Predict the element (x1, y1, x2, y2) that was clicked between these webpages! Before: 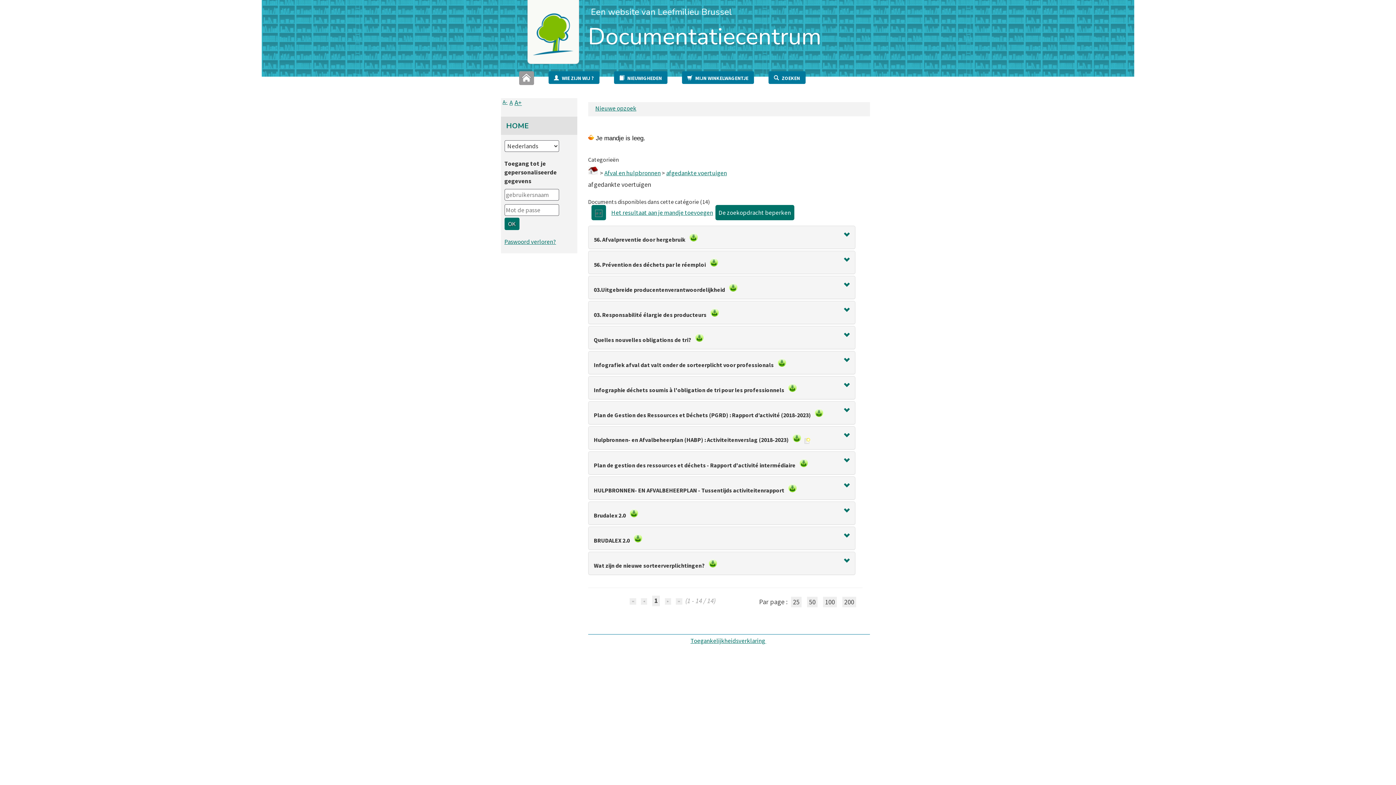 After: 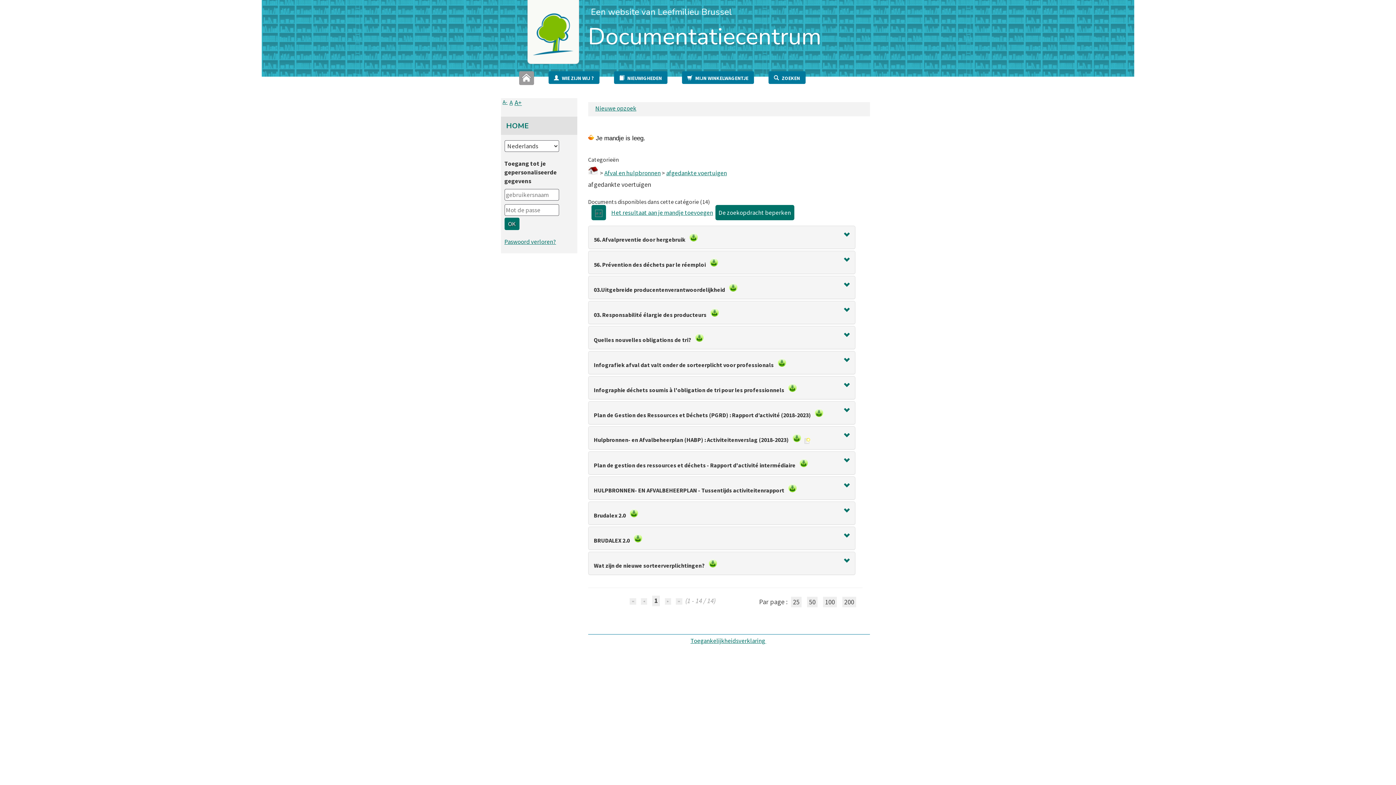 Action: bbox: (791, 437, 803, 443)